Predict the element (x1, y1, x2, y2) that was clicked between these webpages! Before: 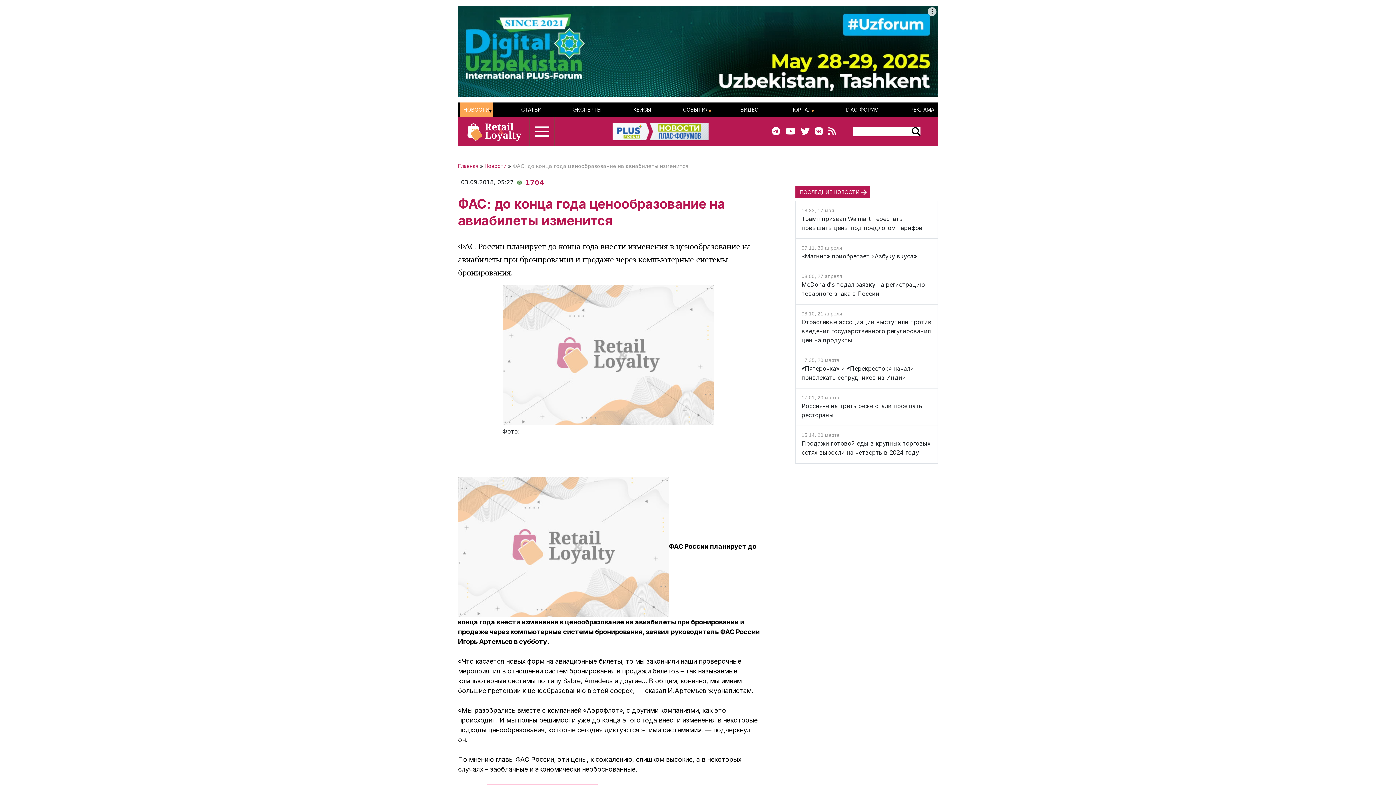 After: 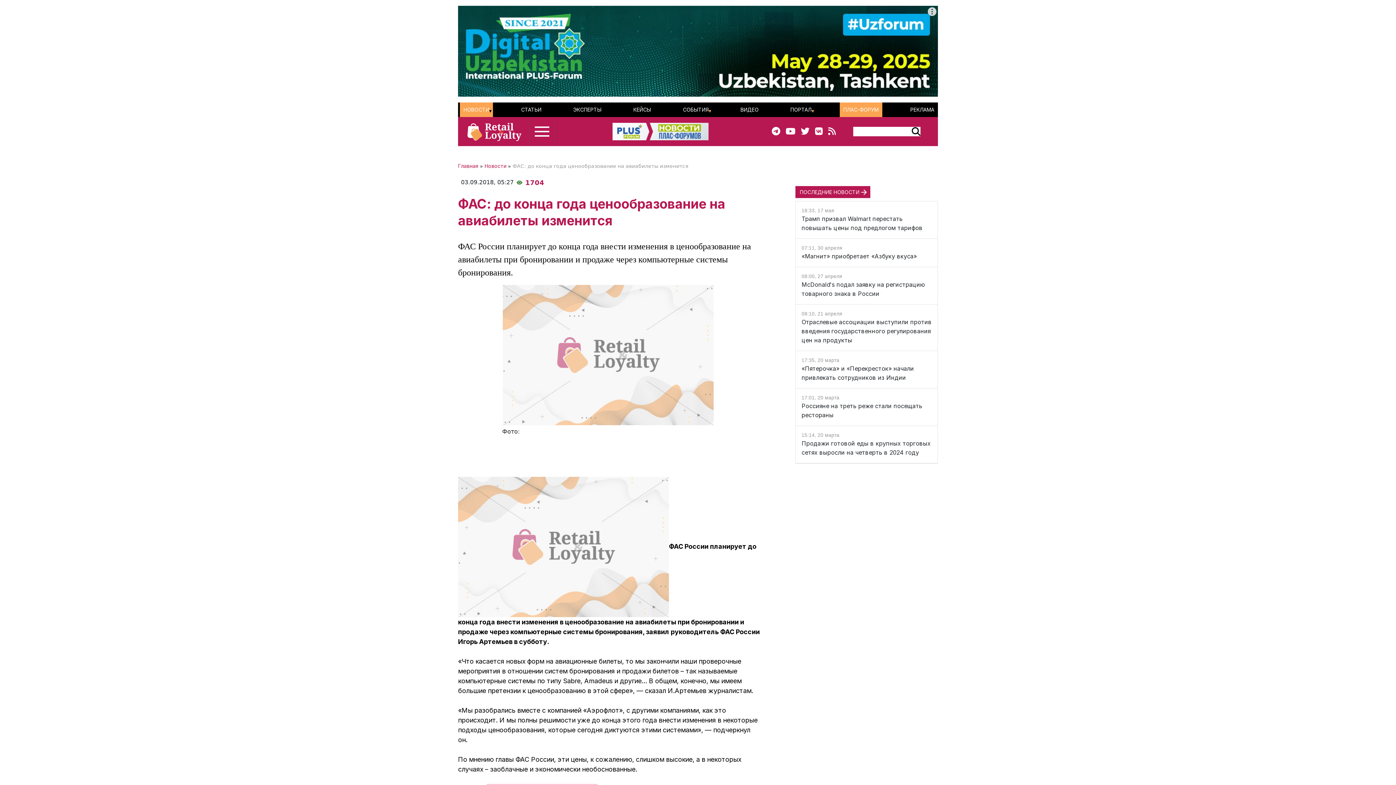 Action: label: ПЛАС-ФОРУМ bbox: (843, 102, 878, 117)